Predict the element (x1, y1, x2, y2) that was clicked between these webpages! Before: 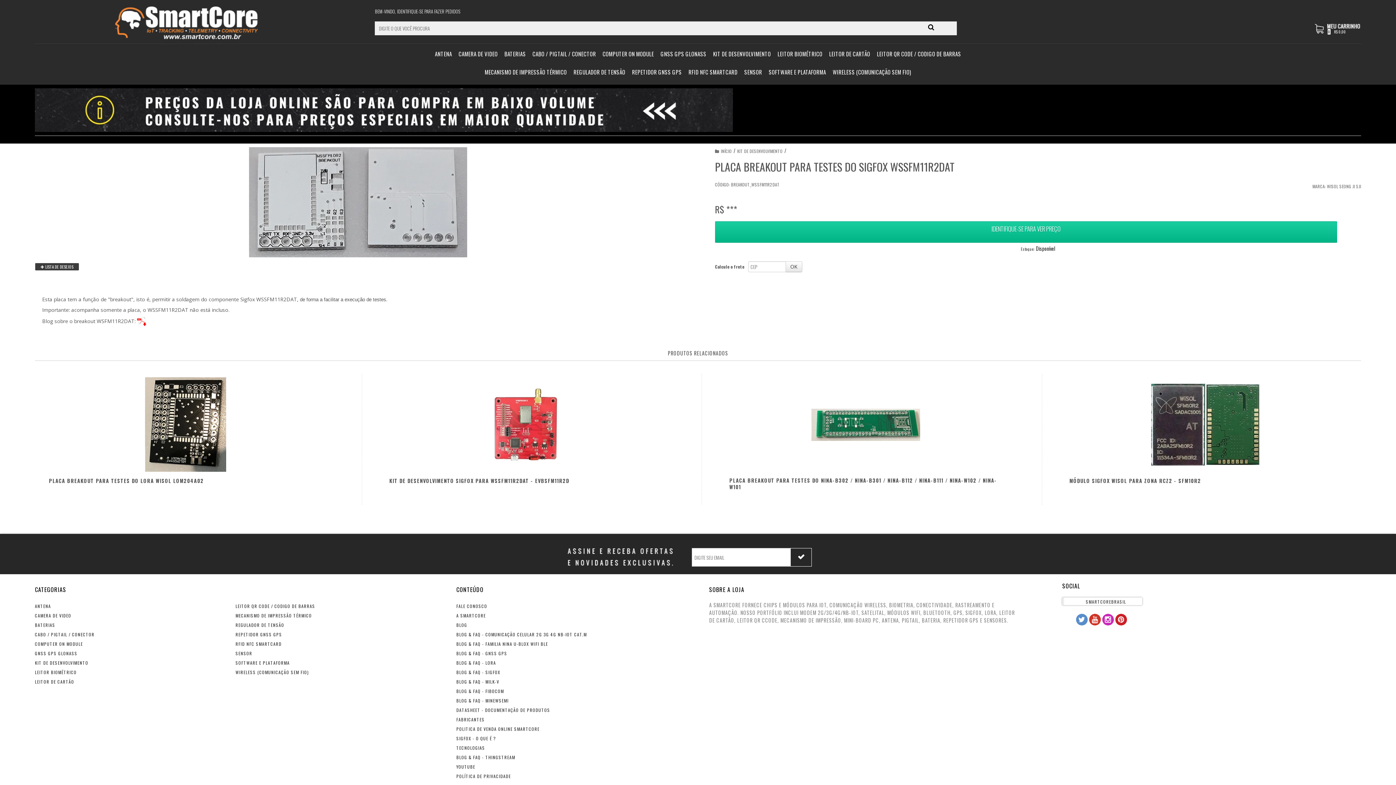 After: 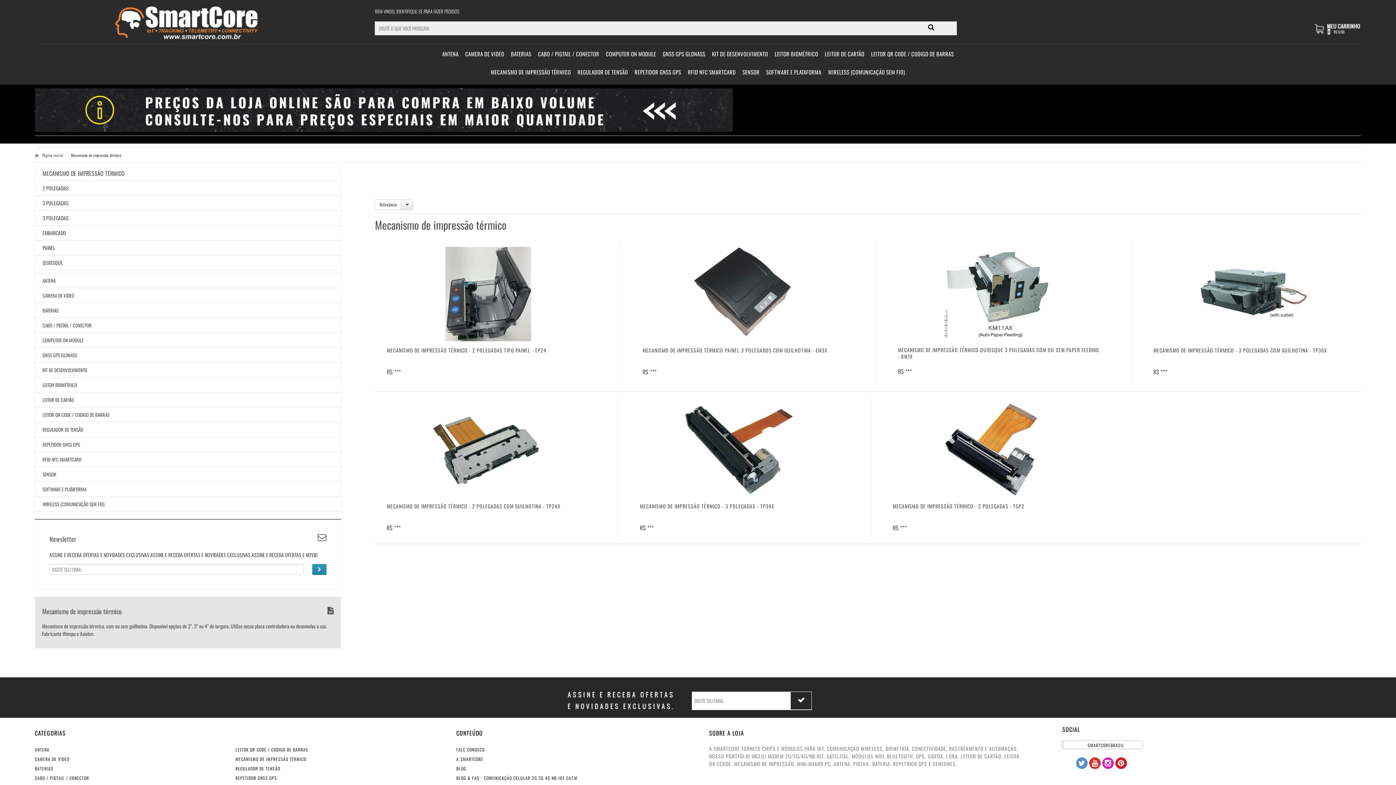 Action: bbox: (484, 62, 567, 81) label: MECANISMO DE IMPRESSÃO TÉRMICO